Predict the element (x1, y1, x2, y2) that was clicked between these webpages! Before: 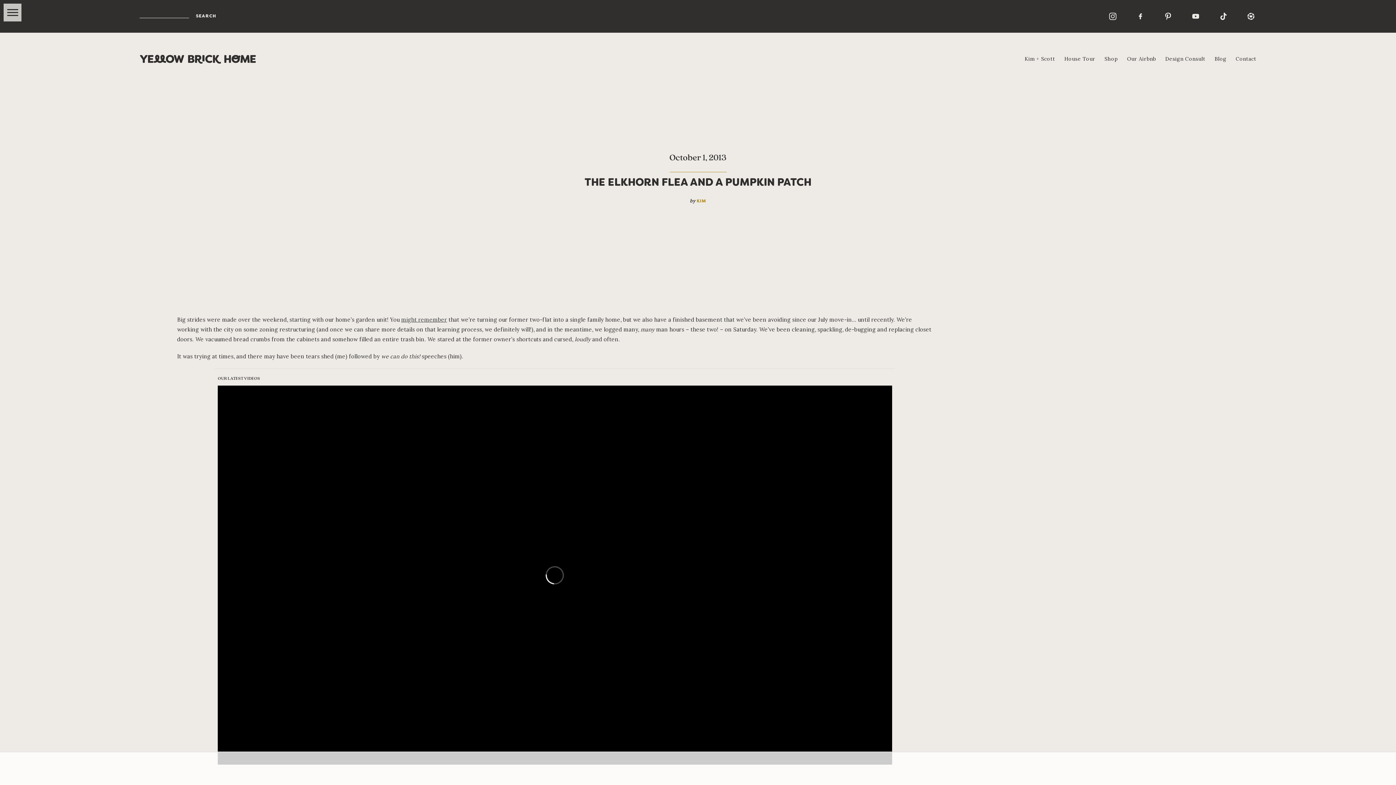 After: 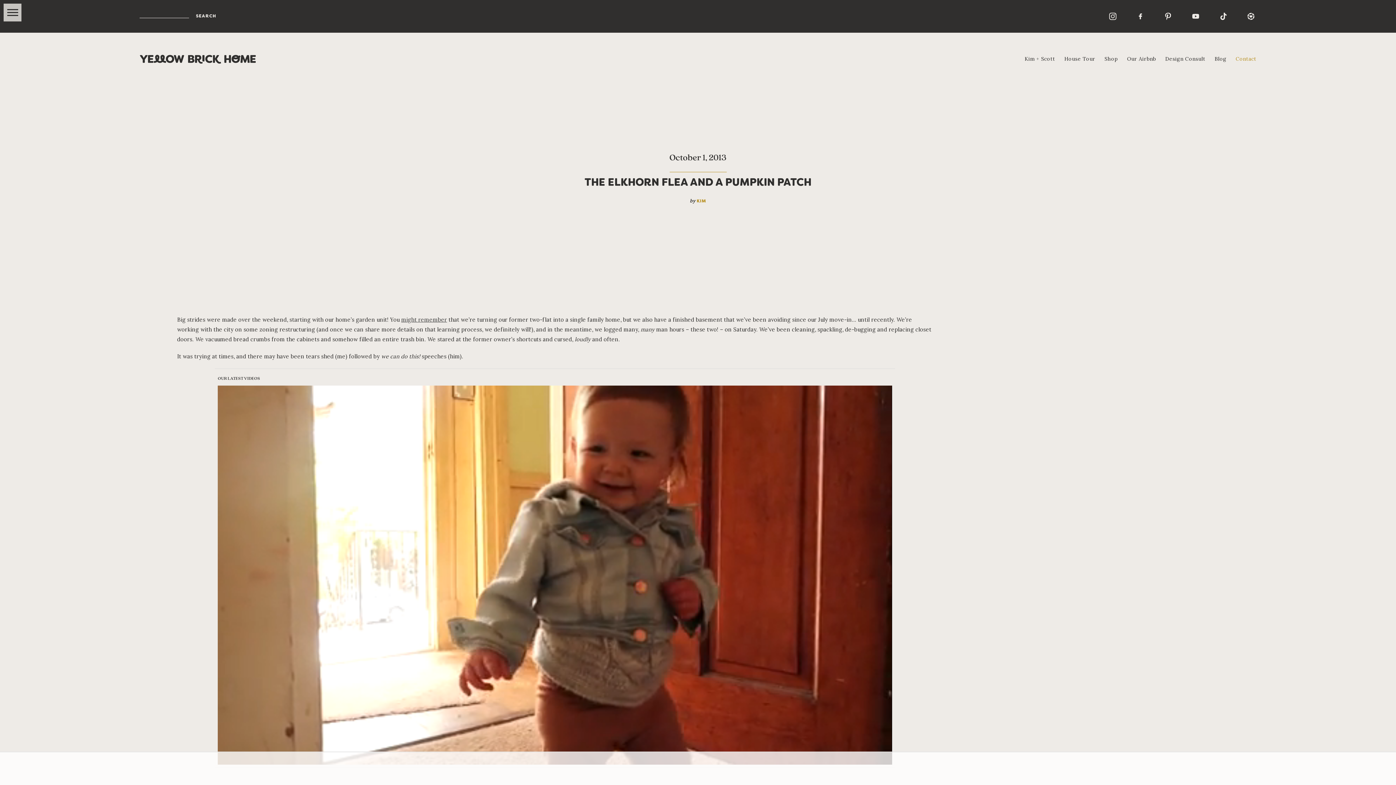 Action: label: Contact bbox: (1236, 55, 1256, 62)